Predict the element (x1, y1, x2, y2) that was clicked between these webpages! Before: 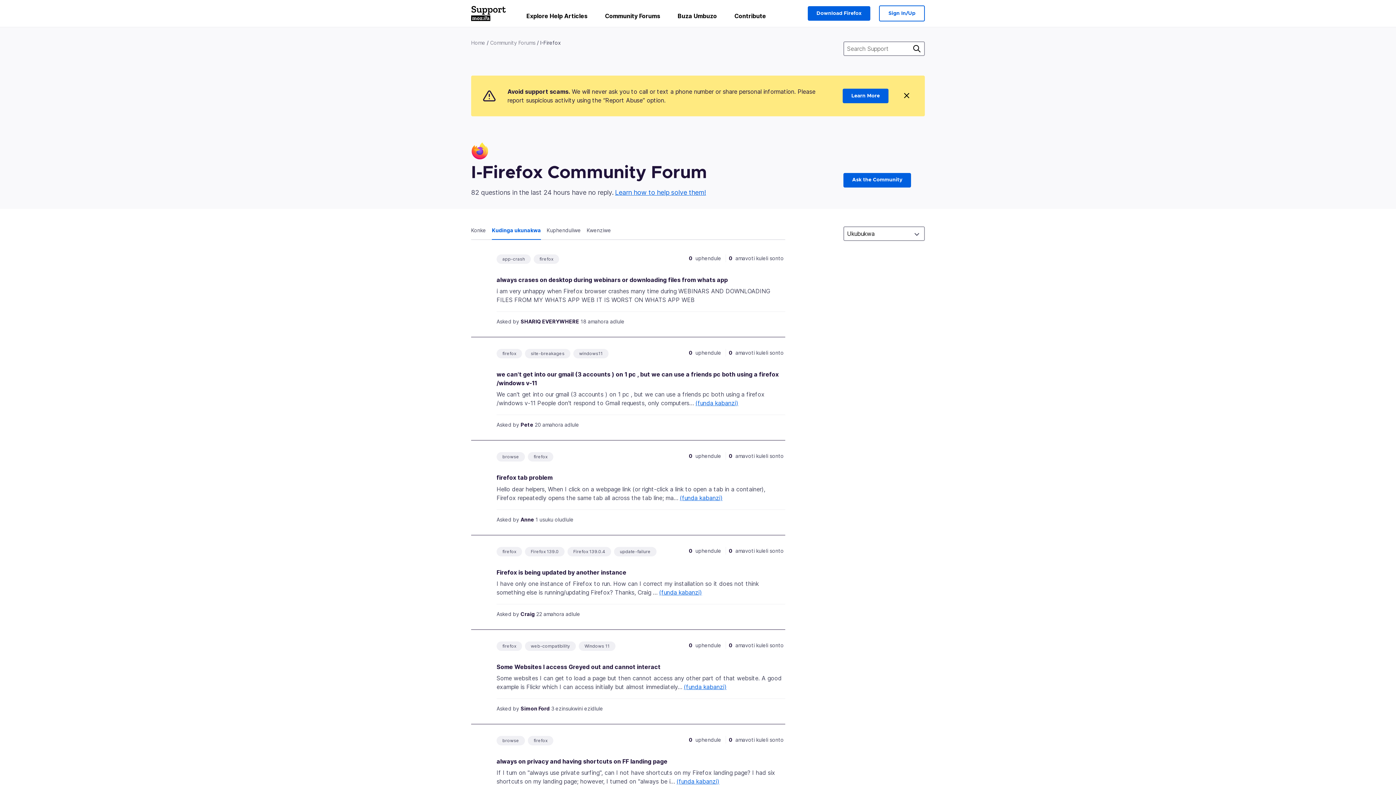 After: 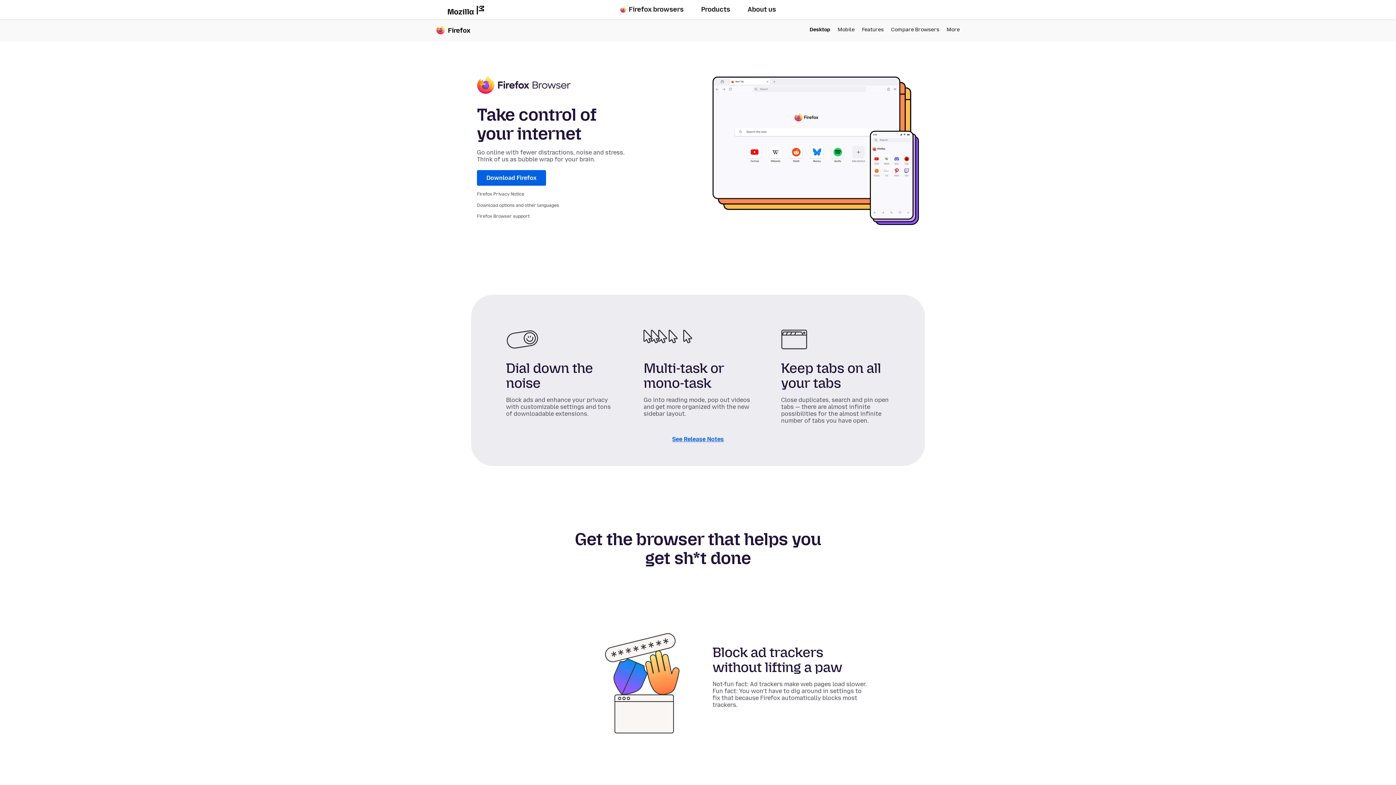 Action: bbox: (808, 6, 870, 20) label: Download Firefox